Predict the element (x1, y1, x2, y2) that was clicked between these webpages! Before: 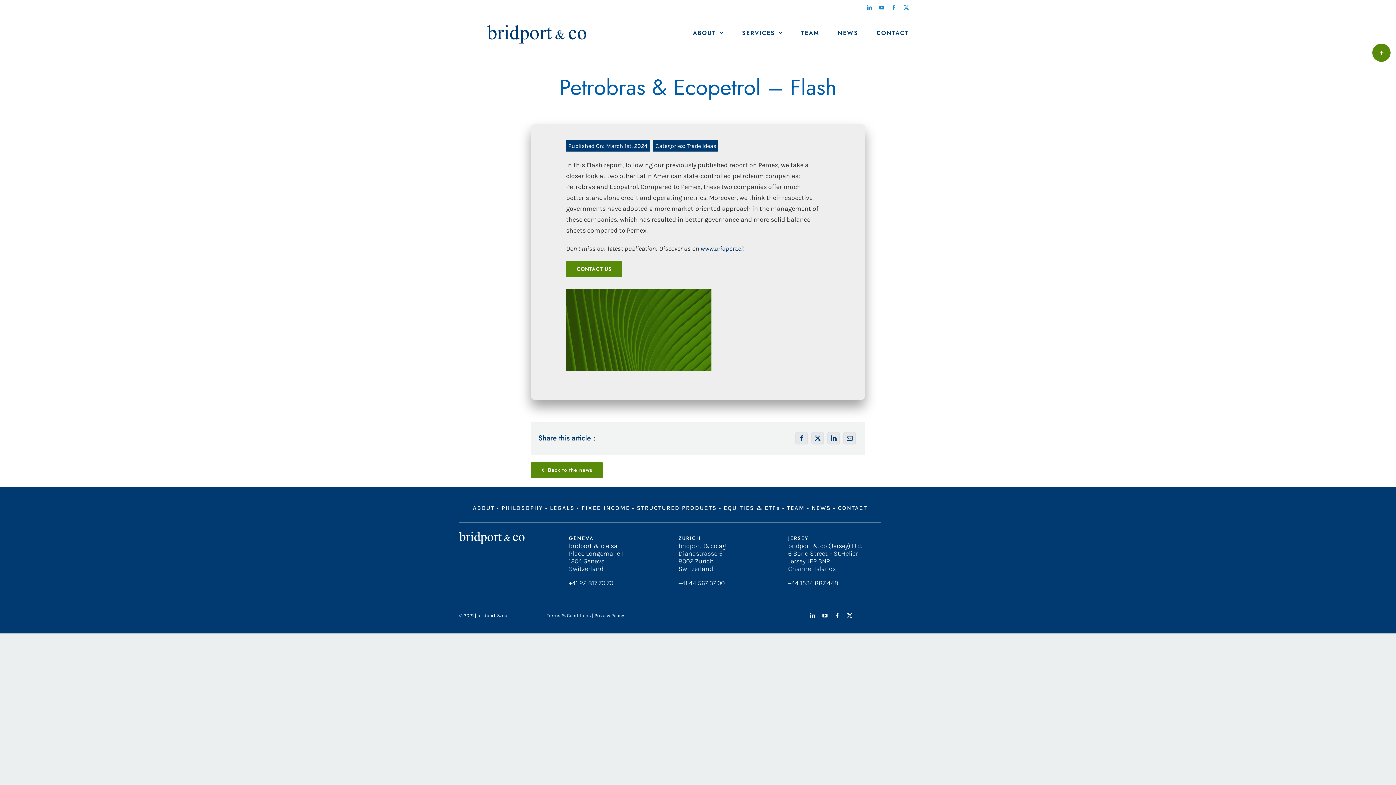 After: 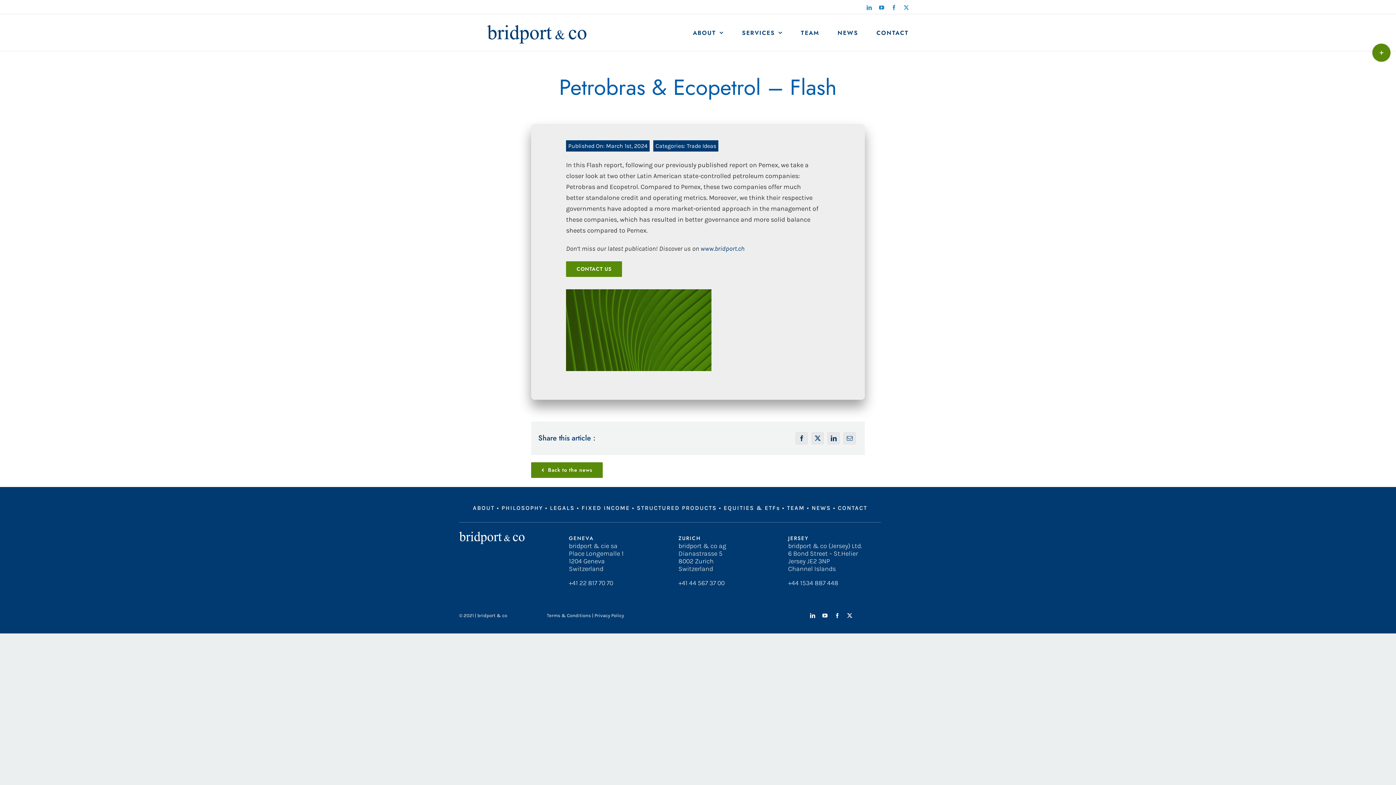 Action: label: X bbox: (904, 5, 909, 10)